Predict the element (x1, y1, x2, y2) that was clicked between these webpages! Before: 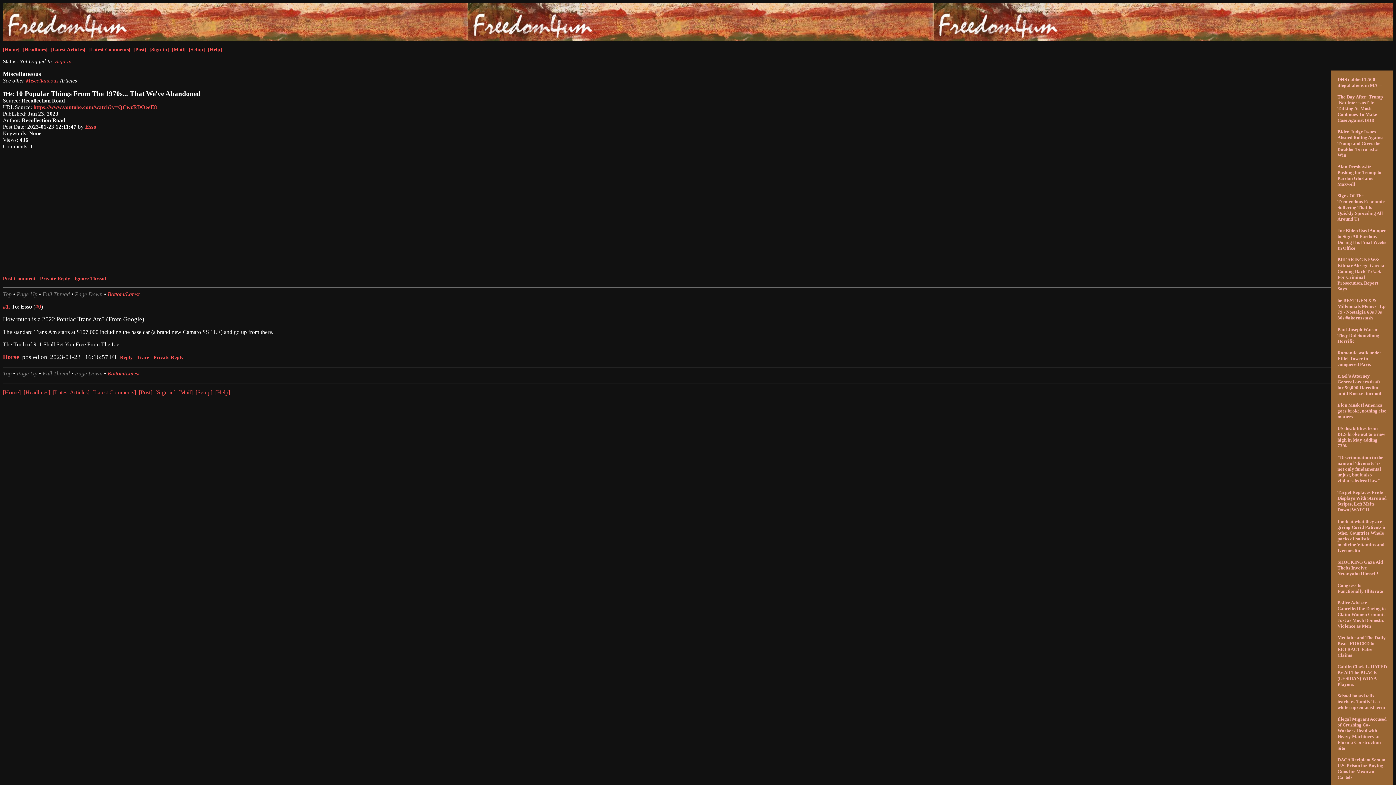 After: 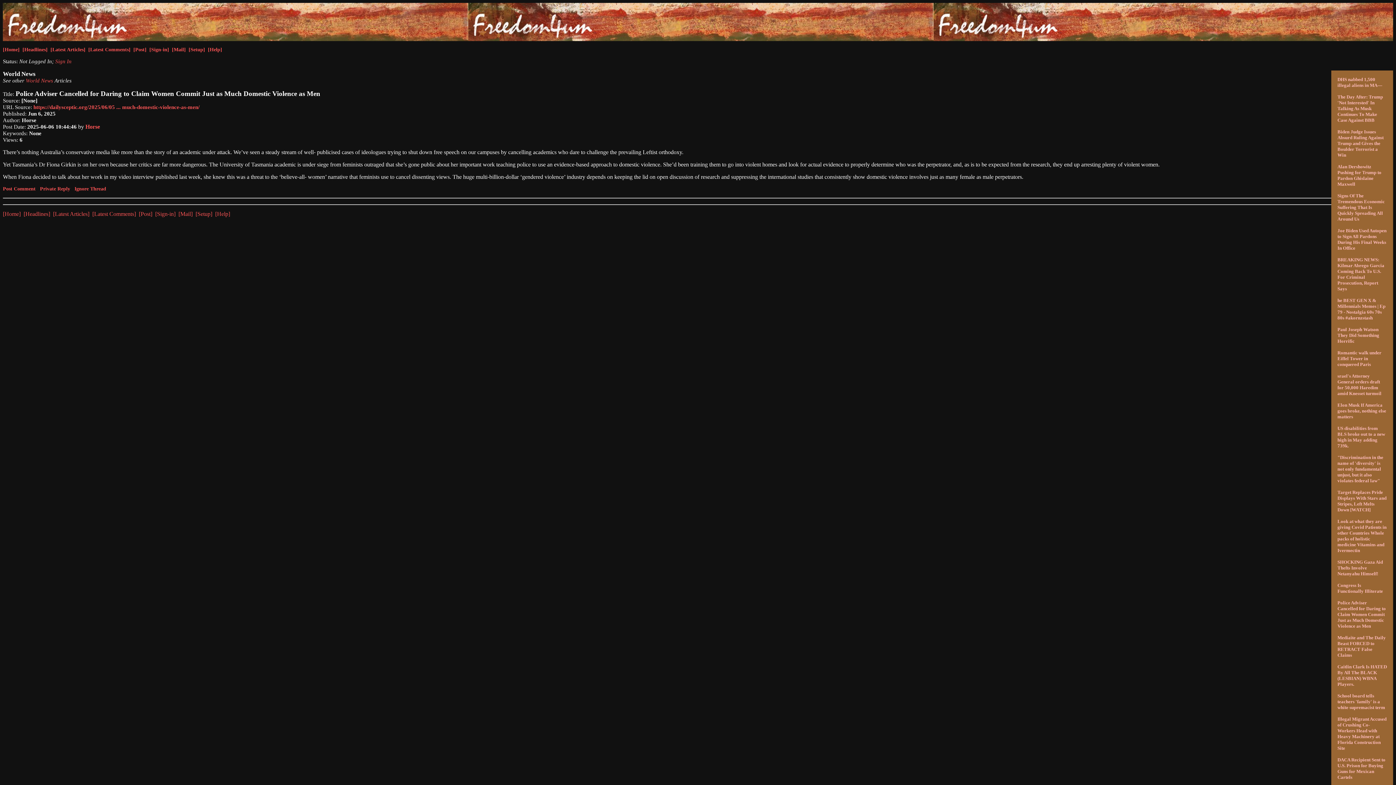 Action: label: Police Adviser Cancelled for Daring to Claim Women Commit Just as Much Domestic Violence as Men bbox: (1337, 600, 1386, 629)